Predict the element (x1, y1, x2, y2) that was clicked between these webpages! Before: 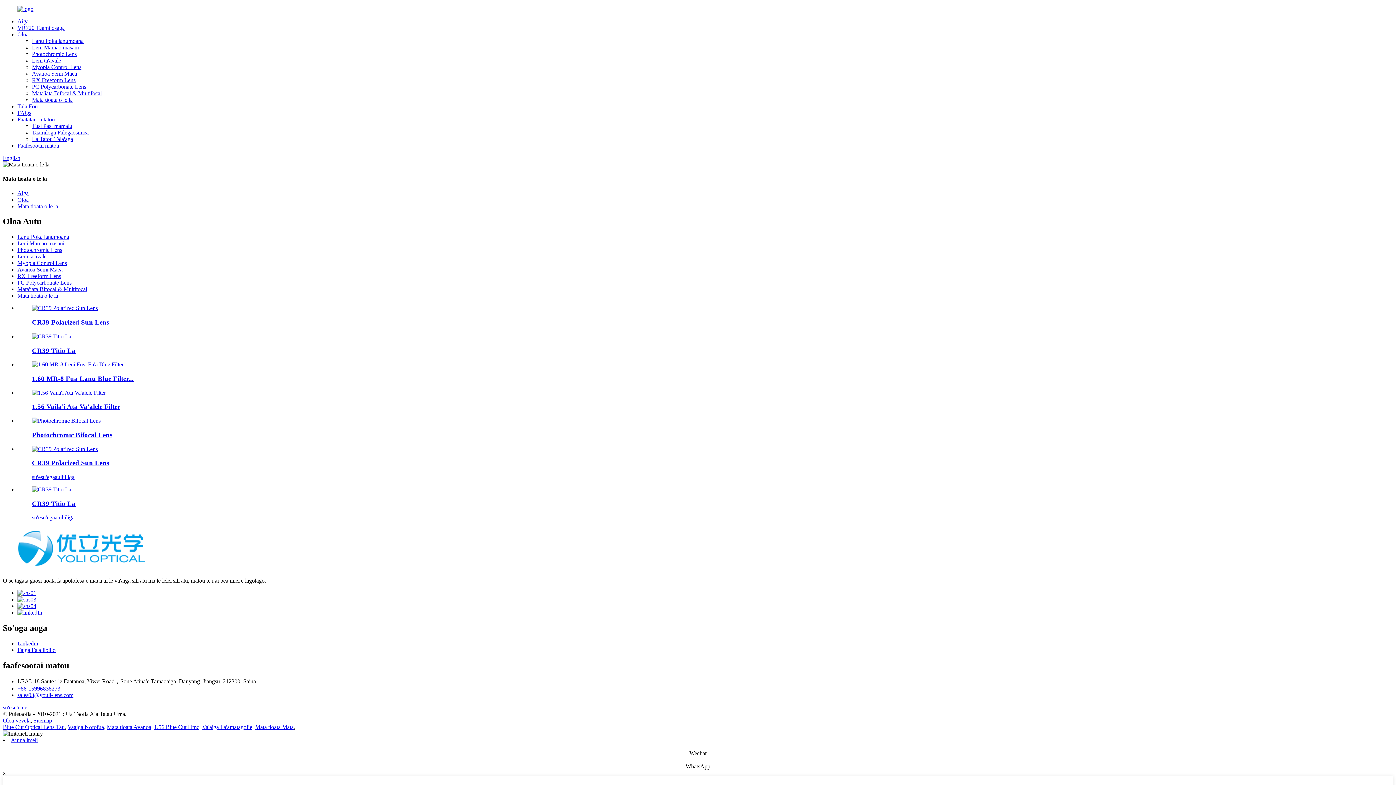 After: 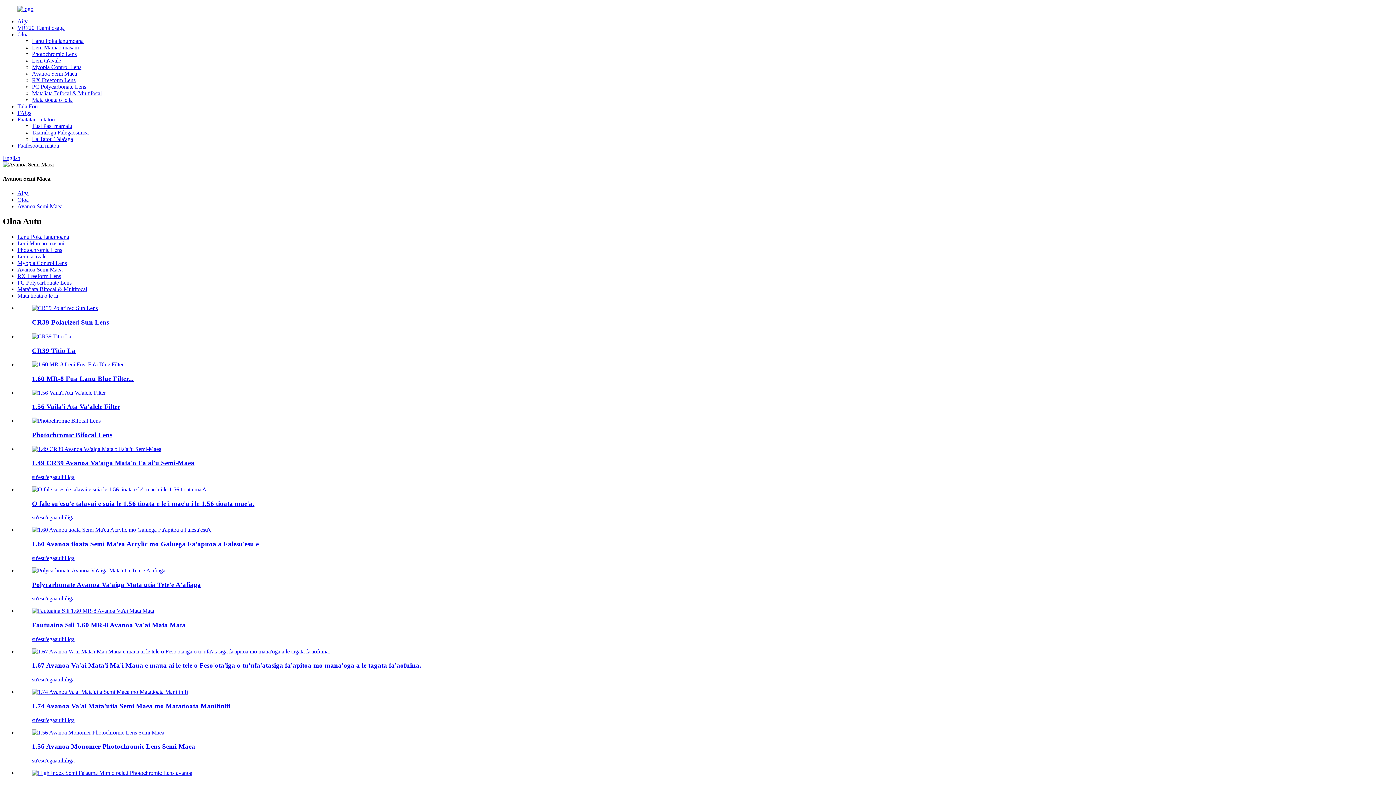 Action: bbox: (32, 70, 77, 76) label: Avanoa Semi Maea